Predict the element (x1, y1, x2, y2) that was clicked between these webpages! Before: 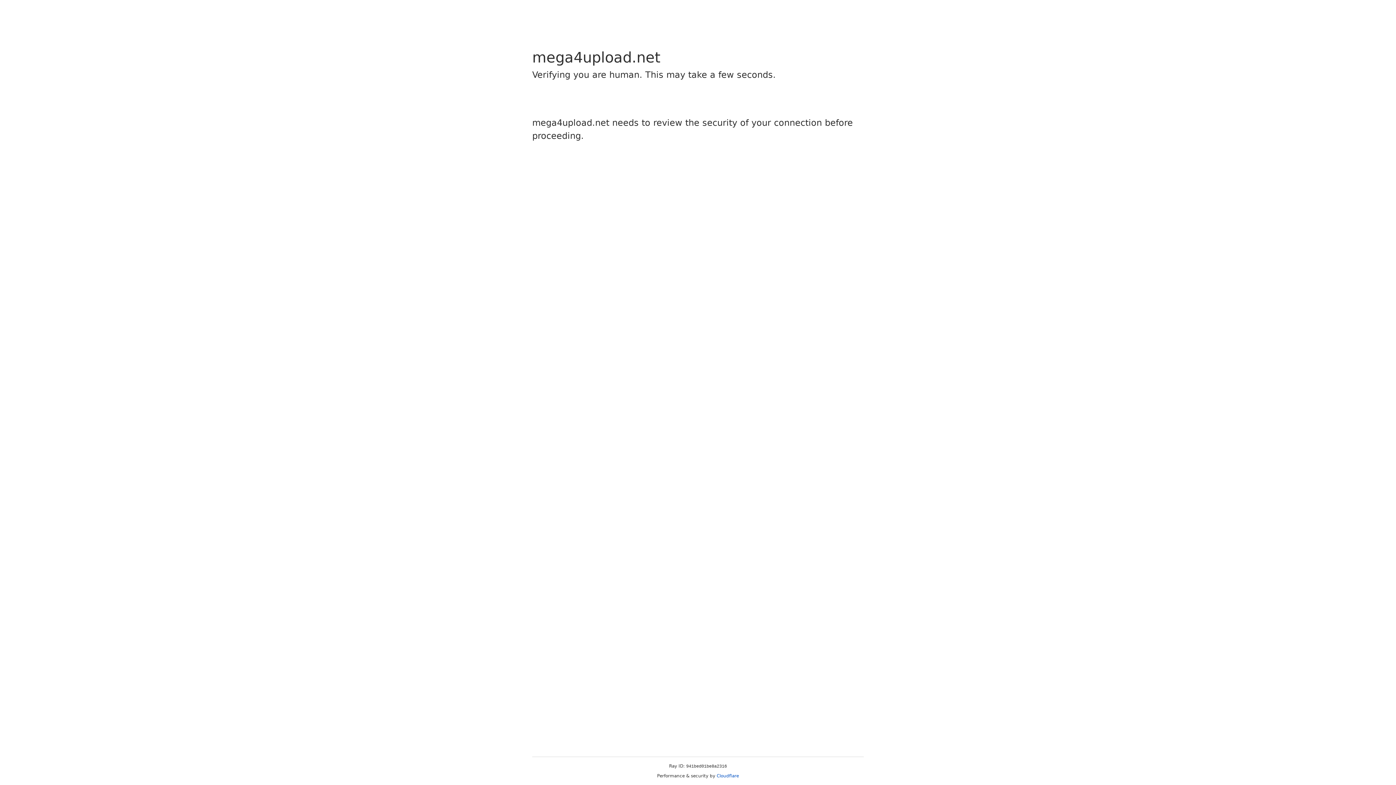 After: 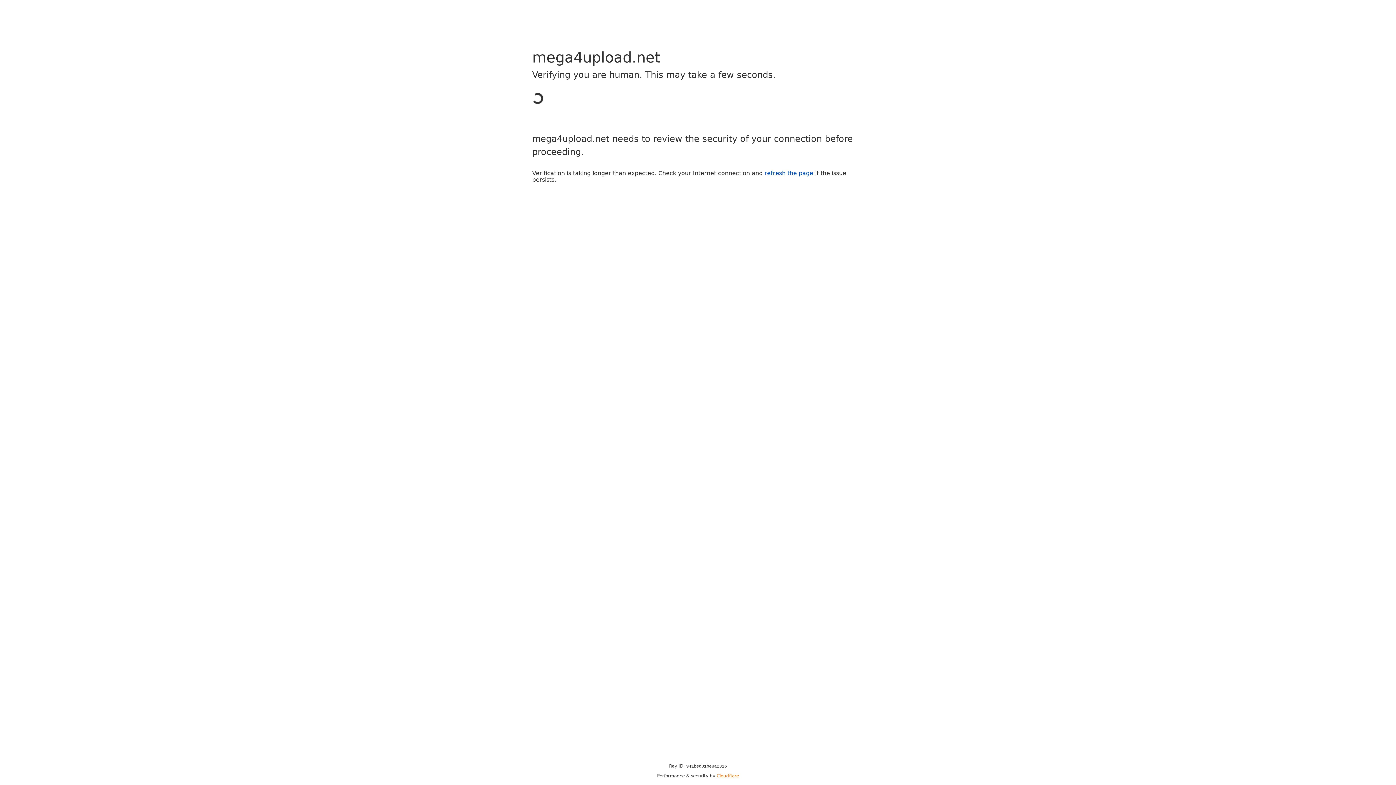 Action: bbox: (716, 773, 739, 778) label: Cloudflare